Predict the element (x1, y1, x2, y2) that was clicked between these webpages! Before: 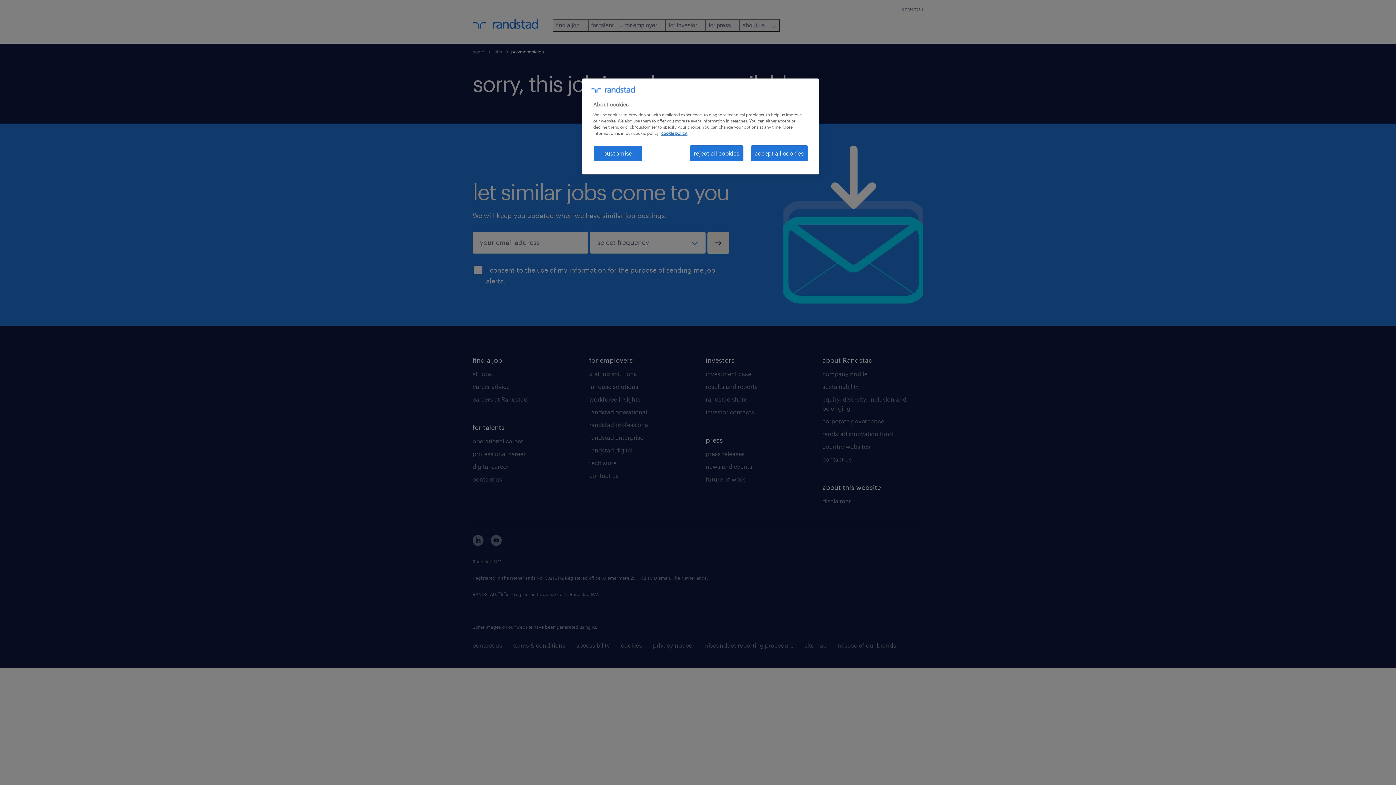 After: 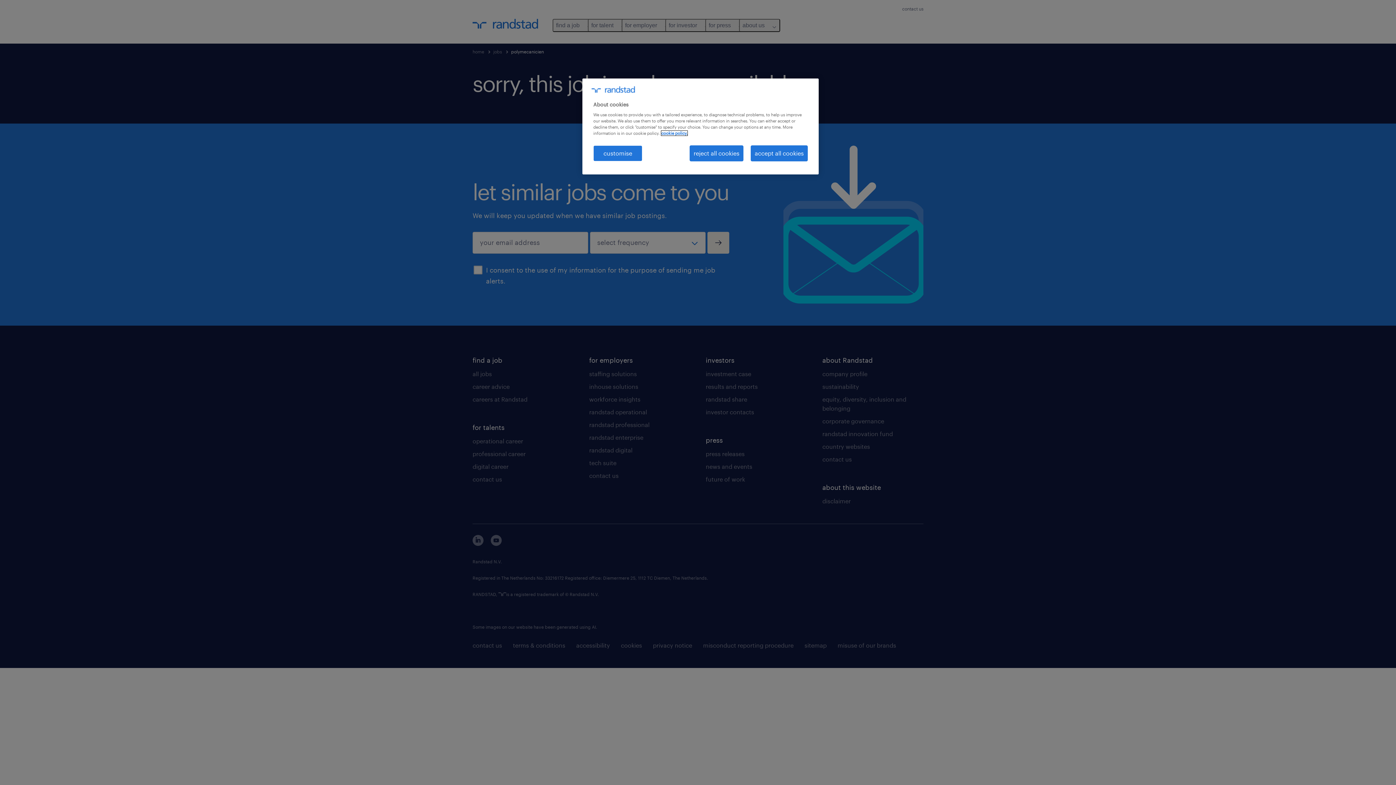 Action: bbox: (661, 130, 687, 135) label: More information about your privacy, opens in a new tab